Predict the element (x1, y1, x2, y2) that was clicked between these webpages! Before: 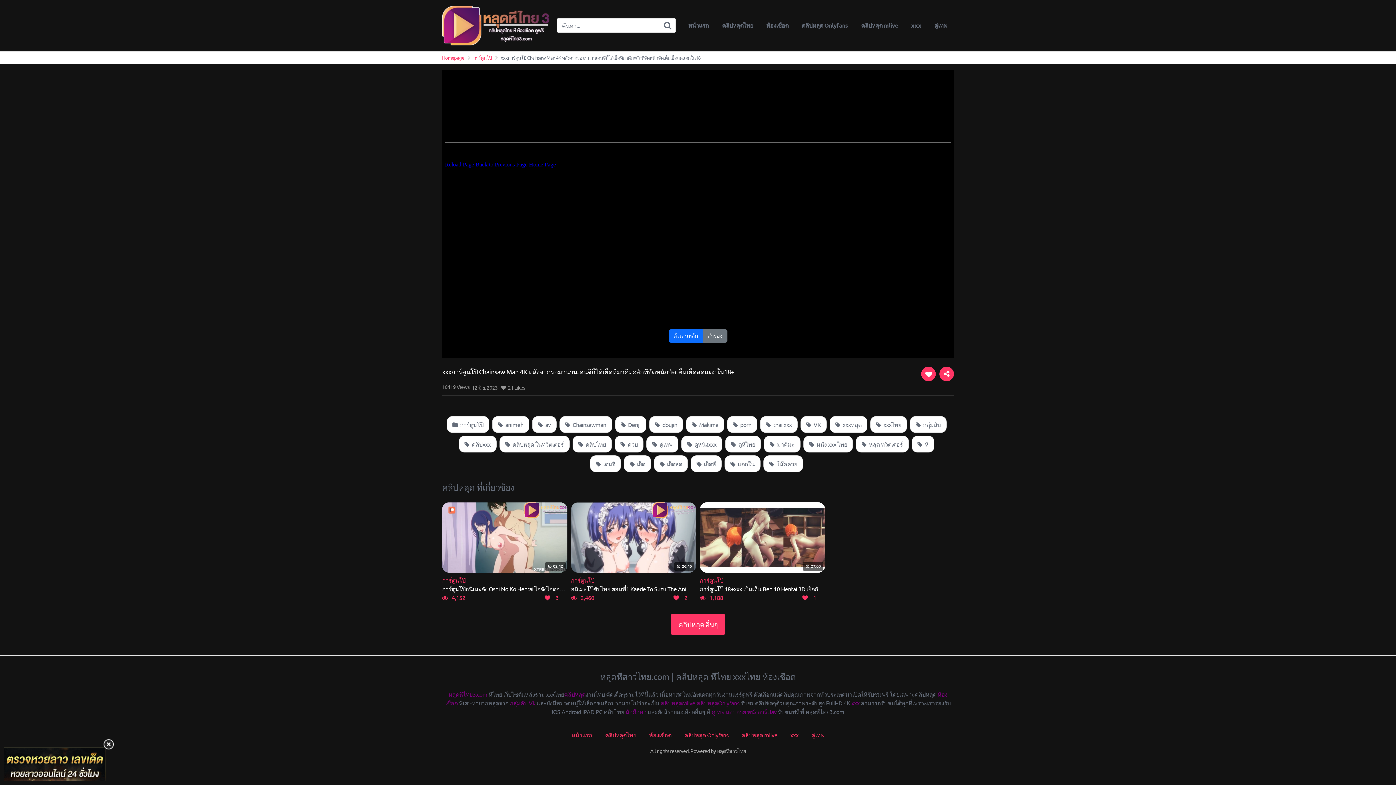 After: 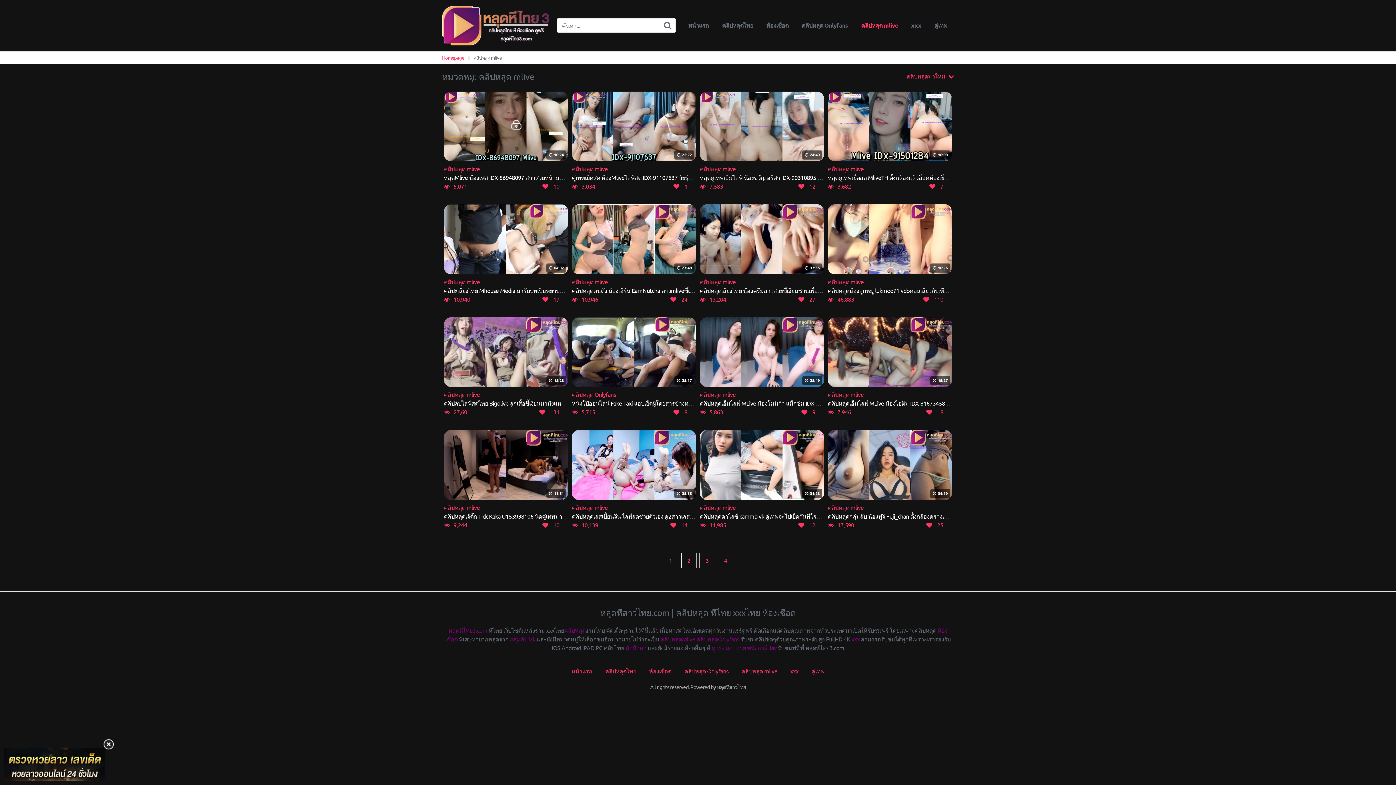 Action: label: คลิปหลุด mlive bbox: (854, 15, 904, 36)